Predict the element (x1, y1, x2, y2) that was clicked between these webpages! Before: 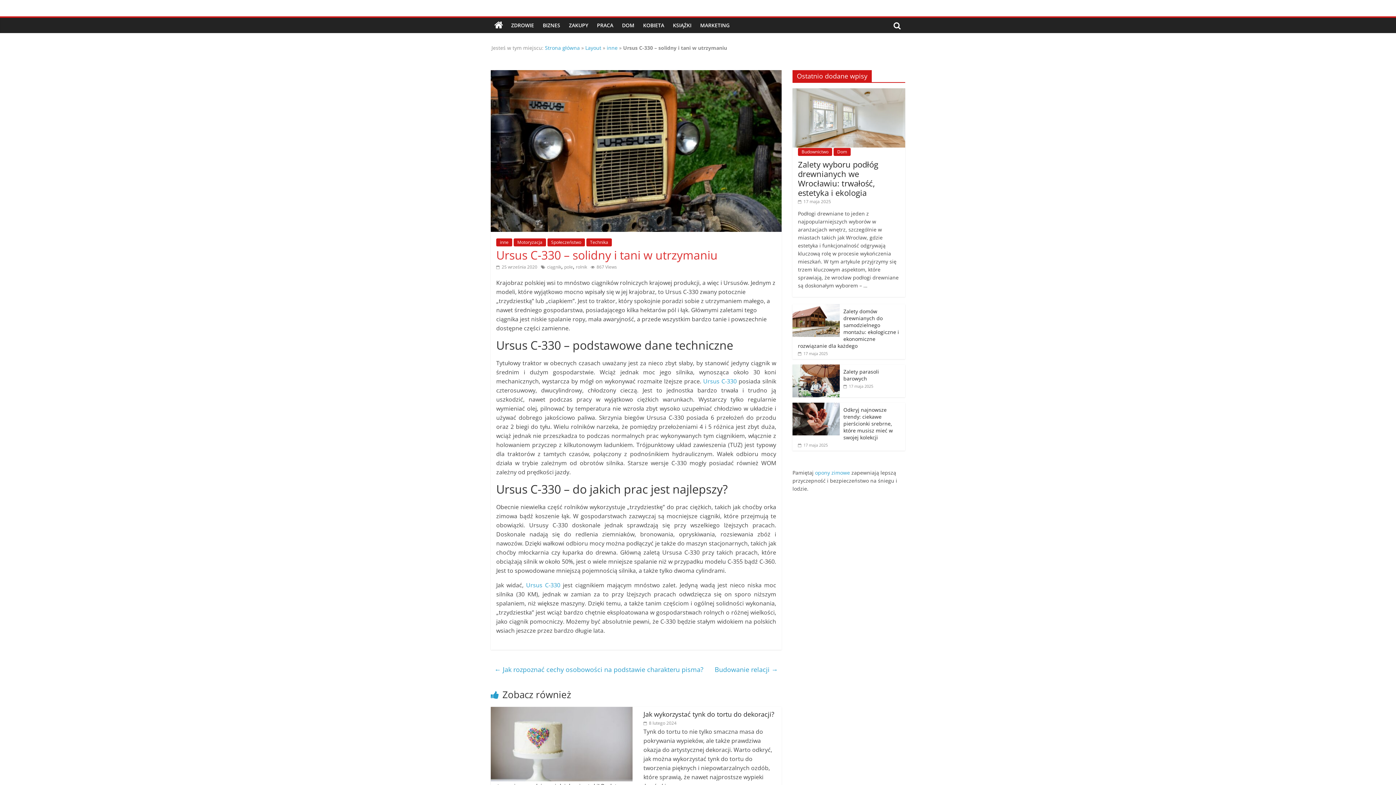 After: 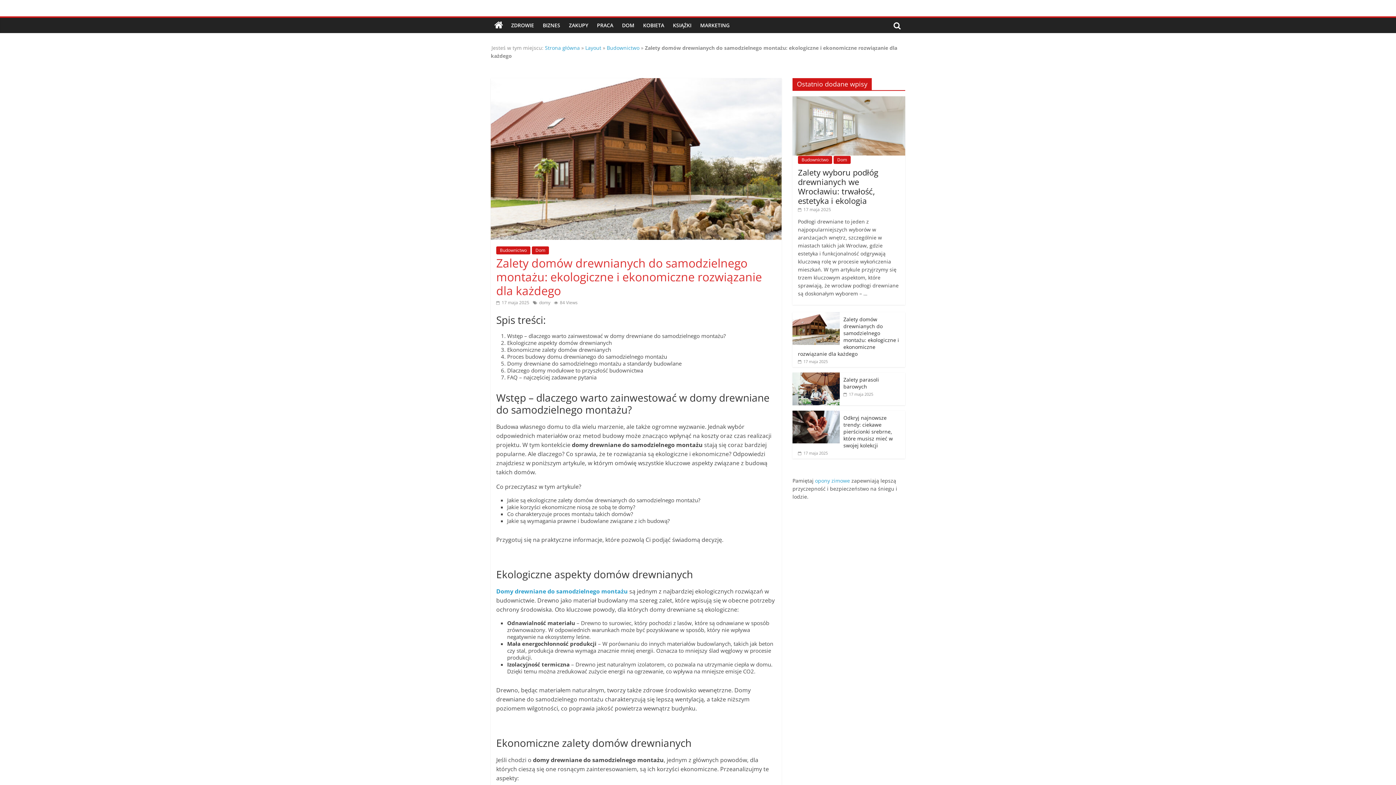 Action: bbox: (792, 304, 840, 311)